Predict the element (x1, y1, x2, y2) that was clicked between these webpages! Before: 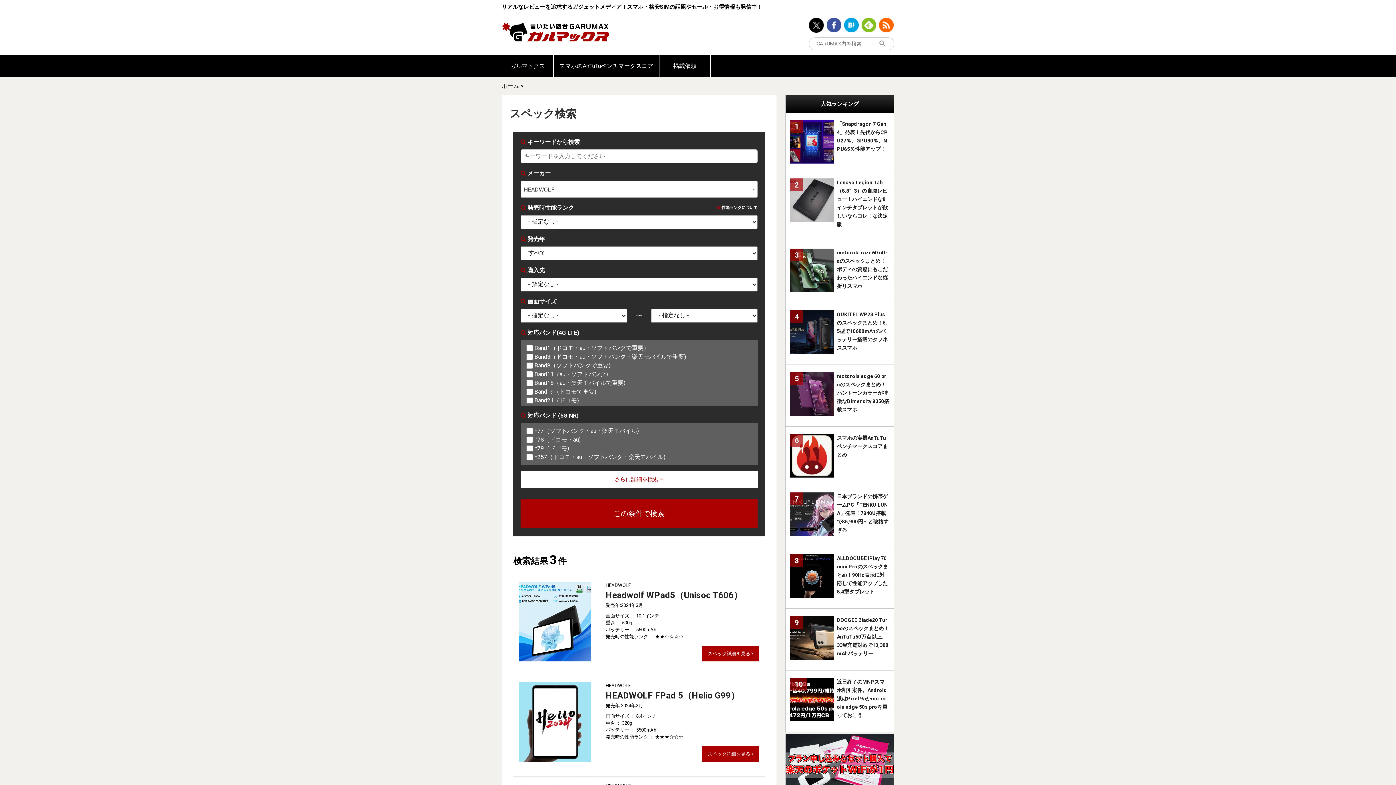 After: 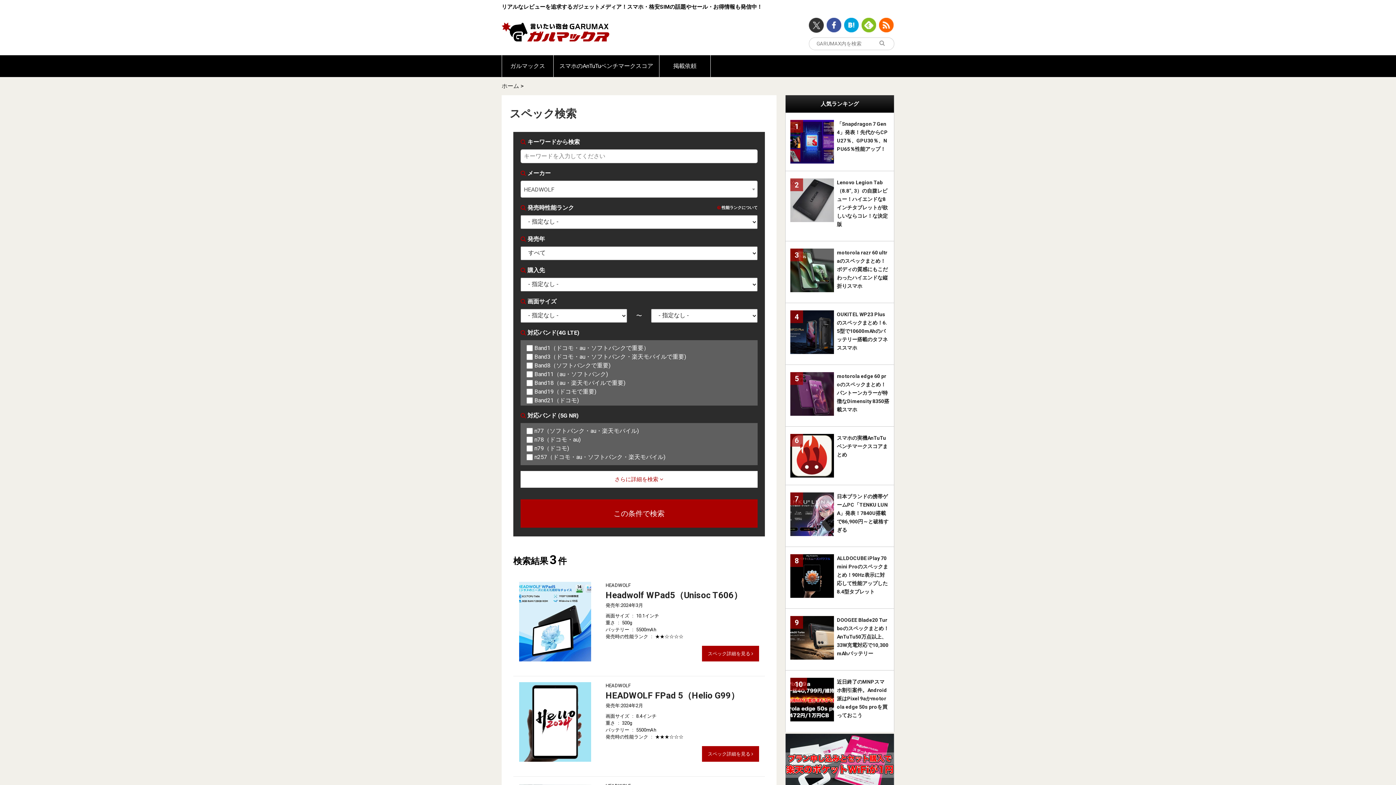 Action: bbox: (809, 17, 824, 32)